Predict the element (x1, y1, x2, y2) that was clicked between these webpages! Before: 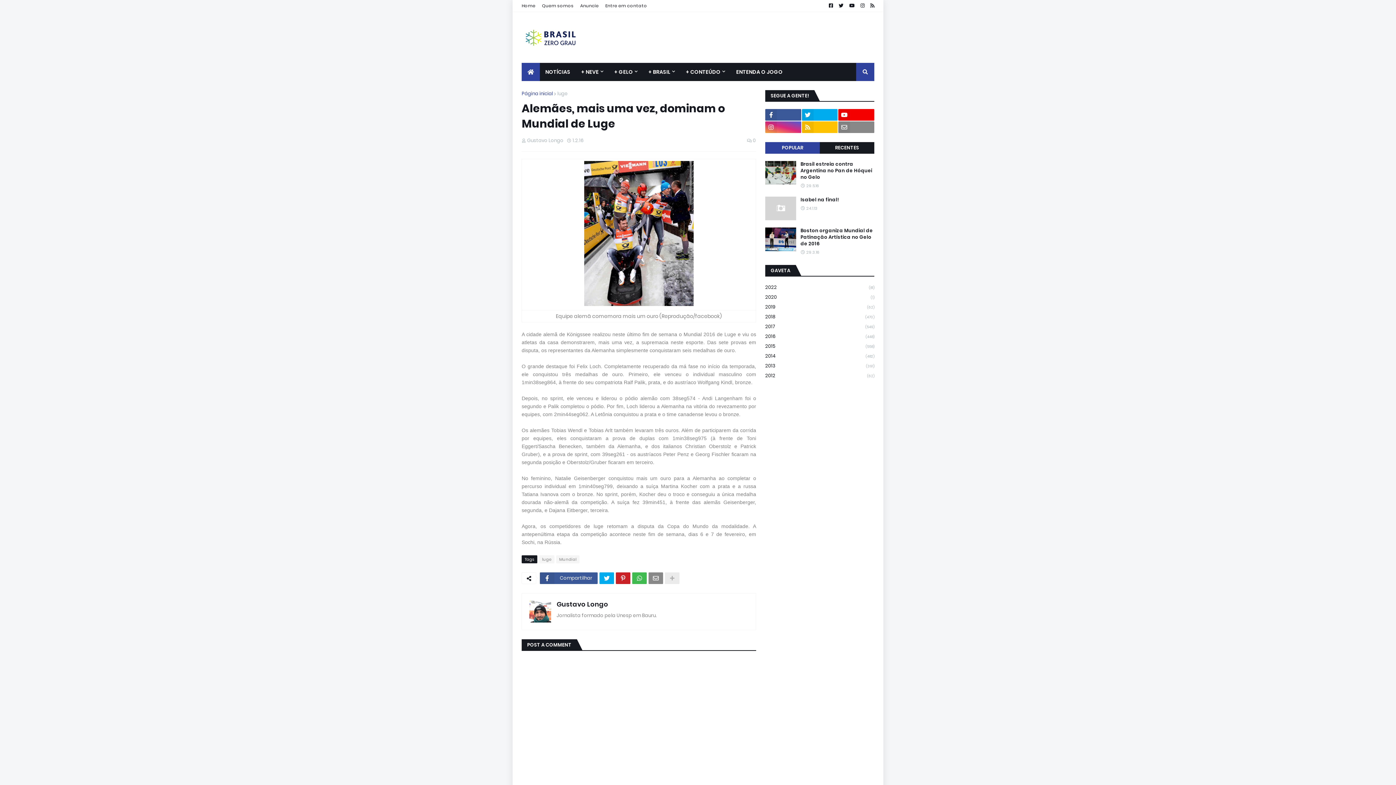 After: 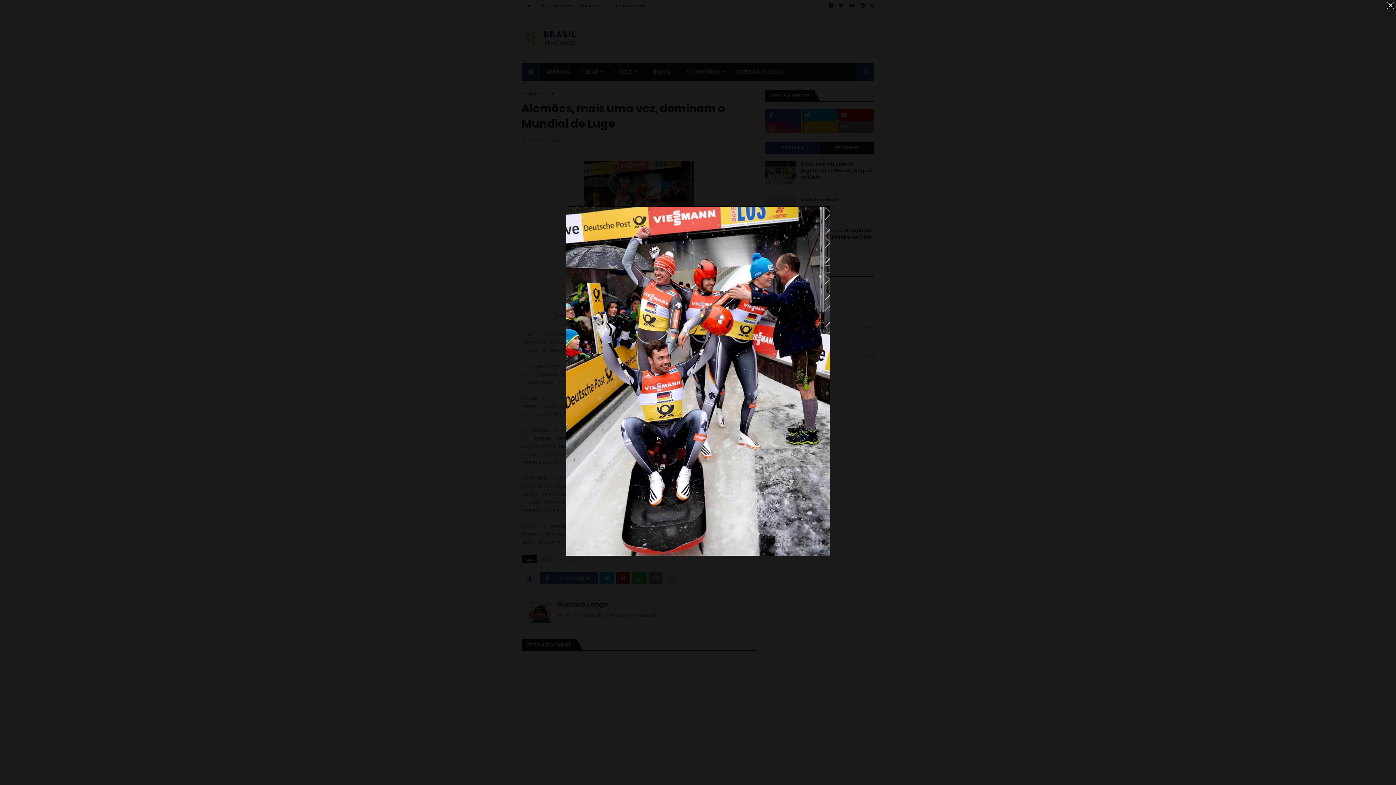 Action: bbox: (584, 300, 693, 307)